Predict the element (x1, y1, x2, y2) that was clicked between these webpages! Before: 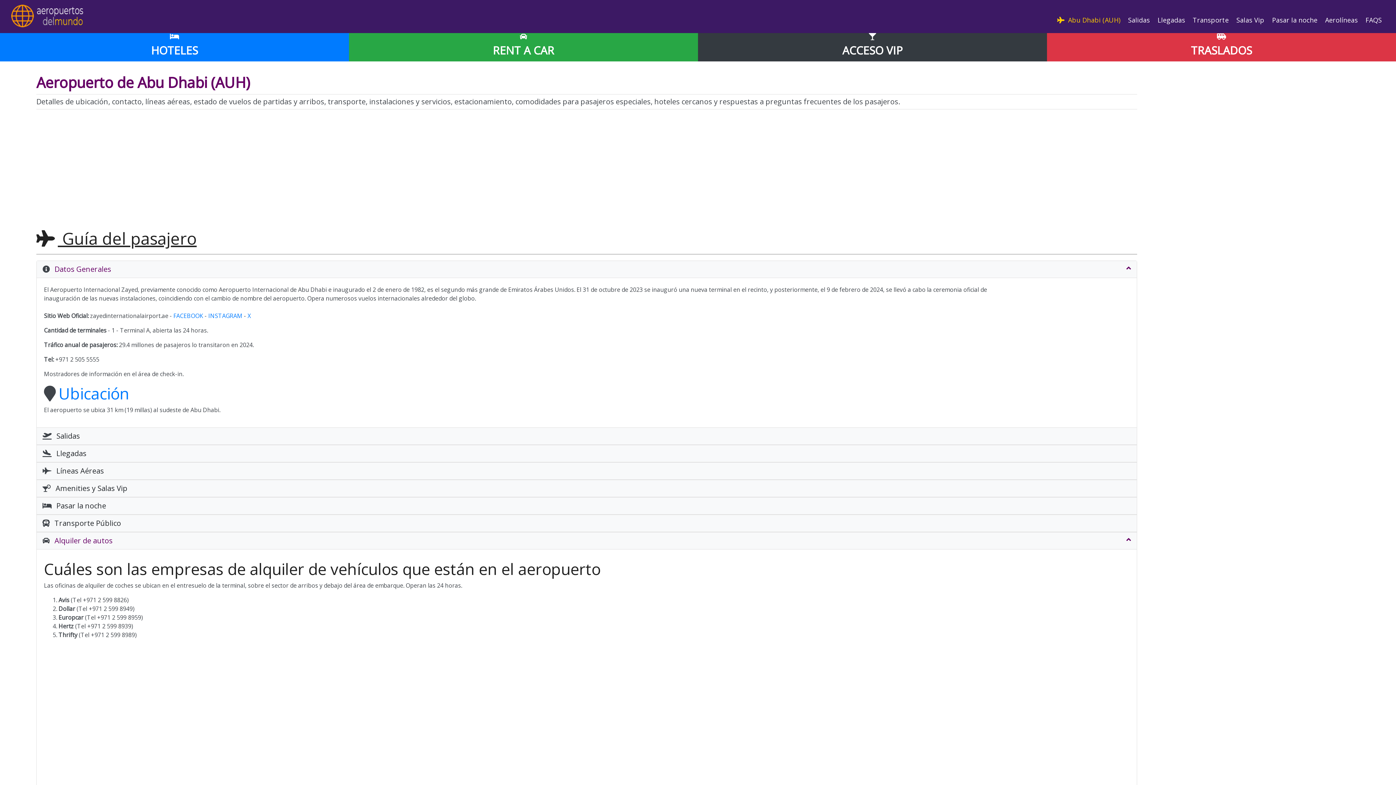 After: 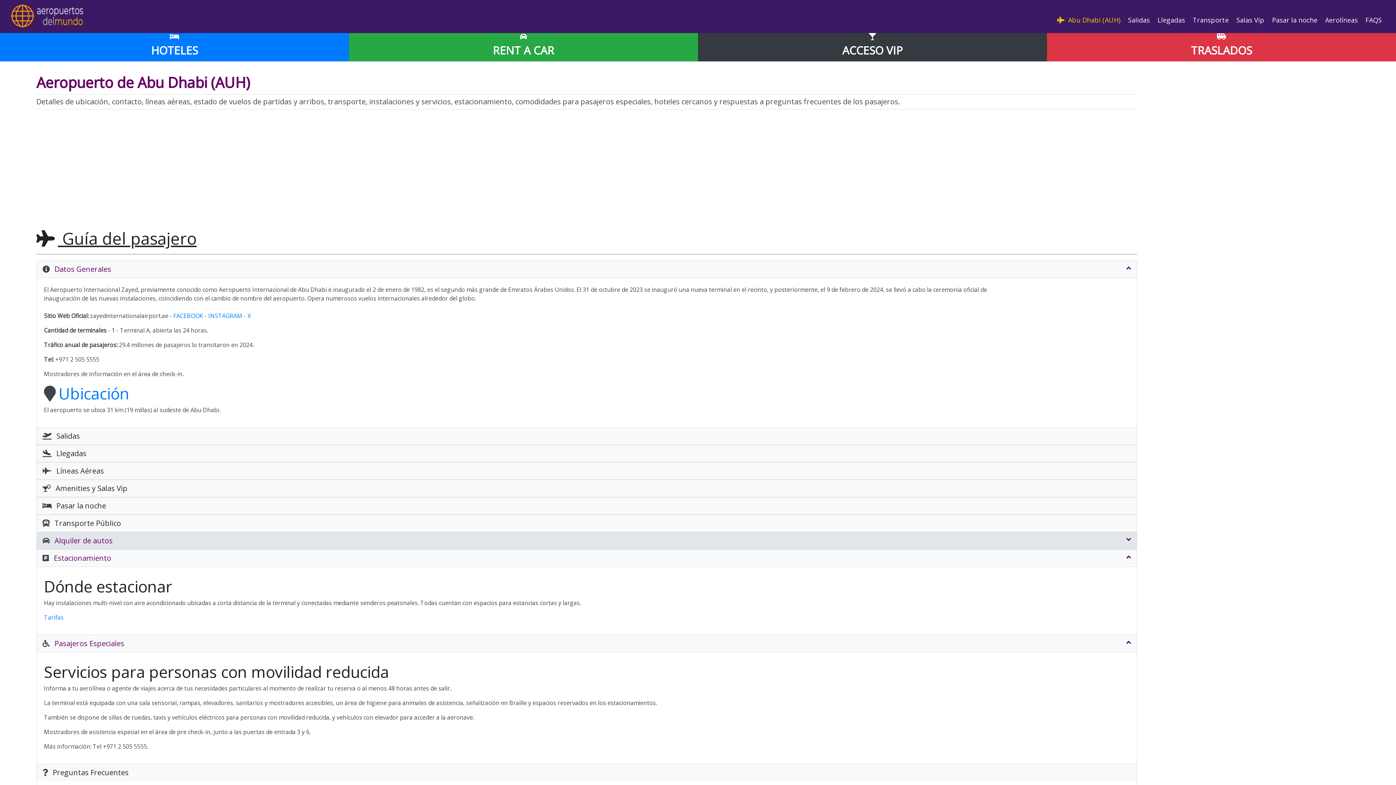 Action: bbox: (36, 532, 1137, 549) label:  Alquiler de autos